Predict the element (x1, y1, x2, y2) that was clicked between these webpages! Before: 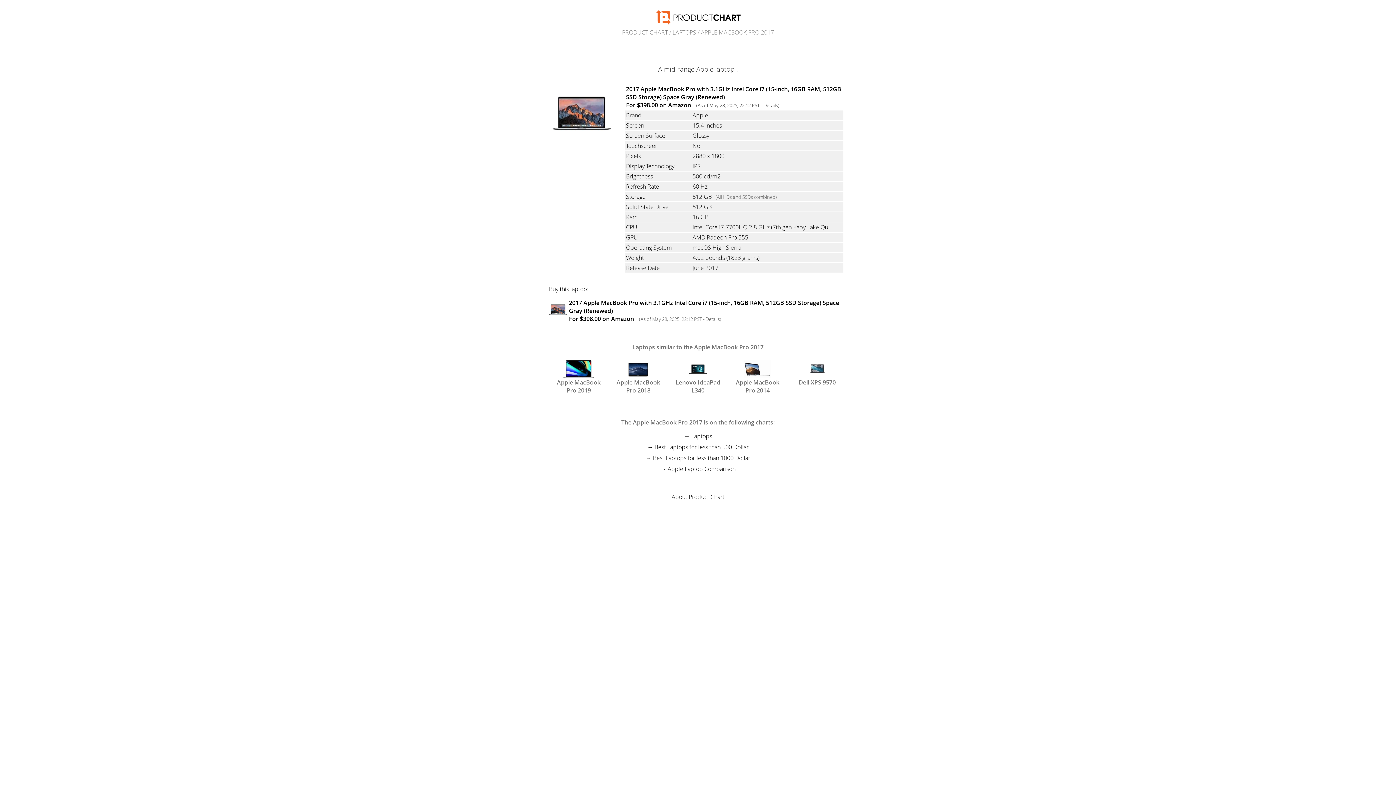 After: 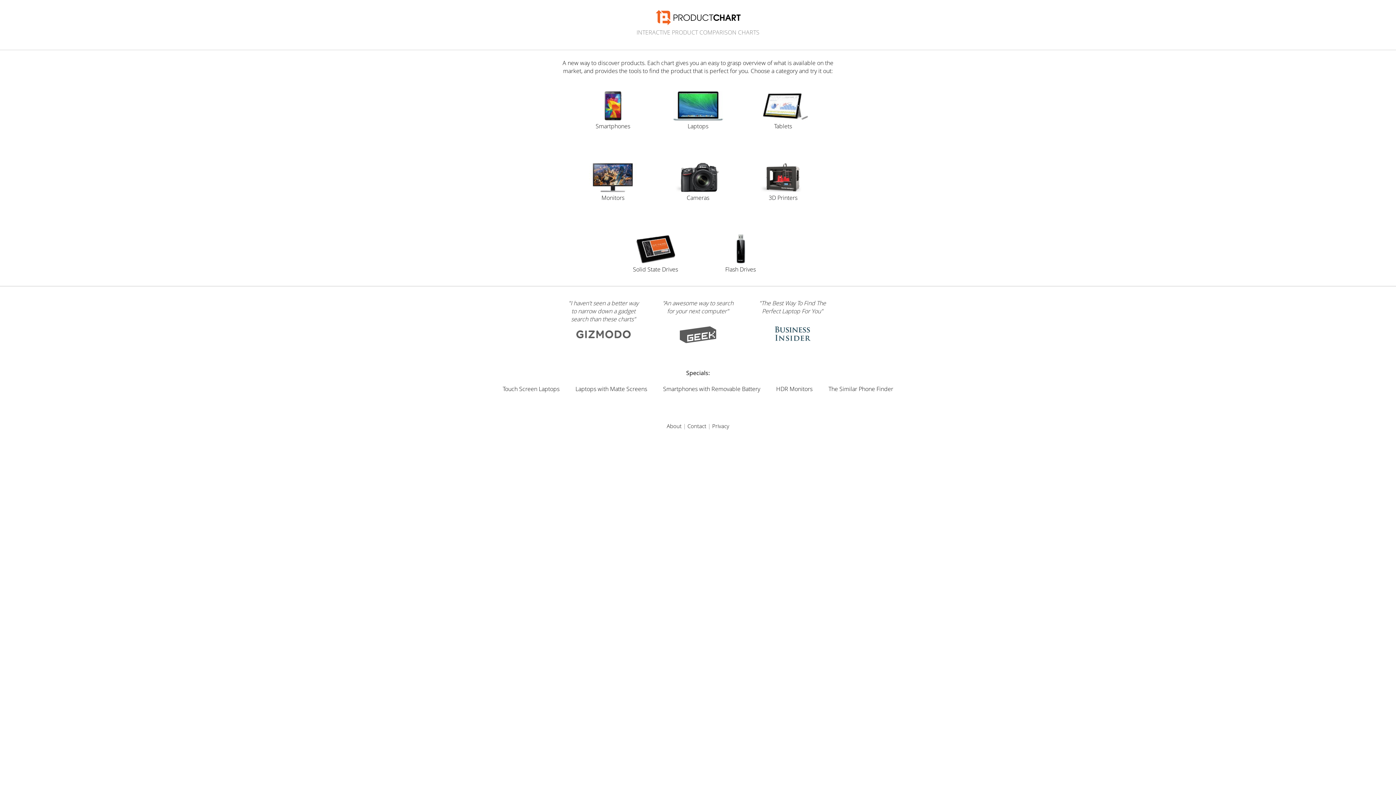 Action: bbox: (622, 28, 668, 36) label: PRODUCT CHART